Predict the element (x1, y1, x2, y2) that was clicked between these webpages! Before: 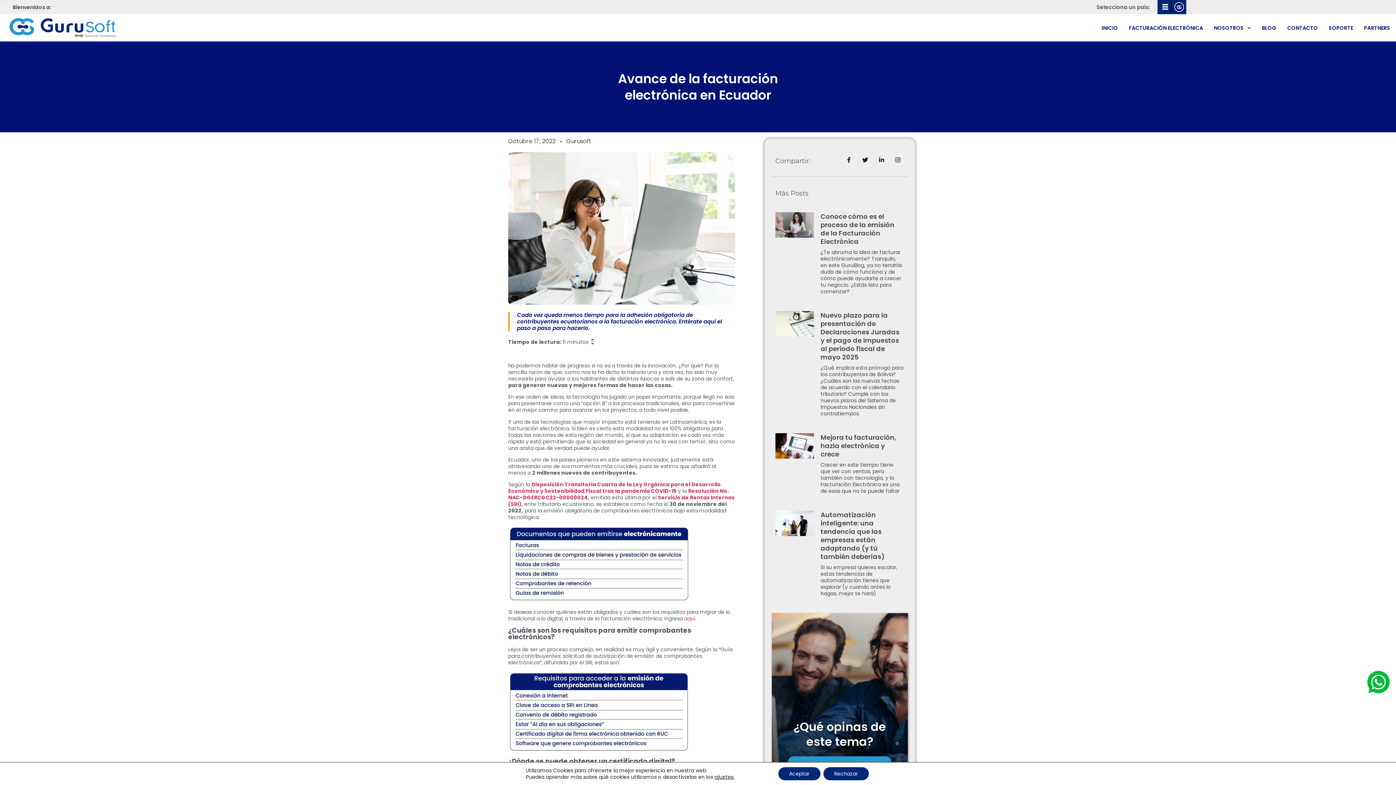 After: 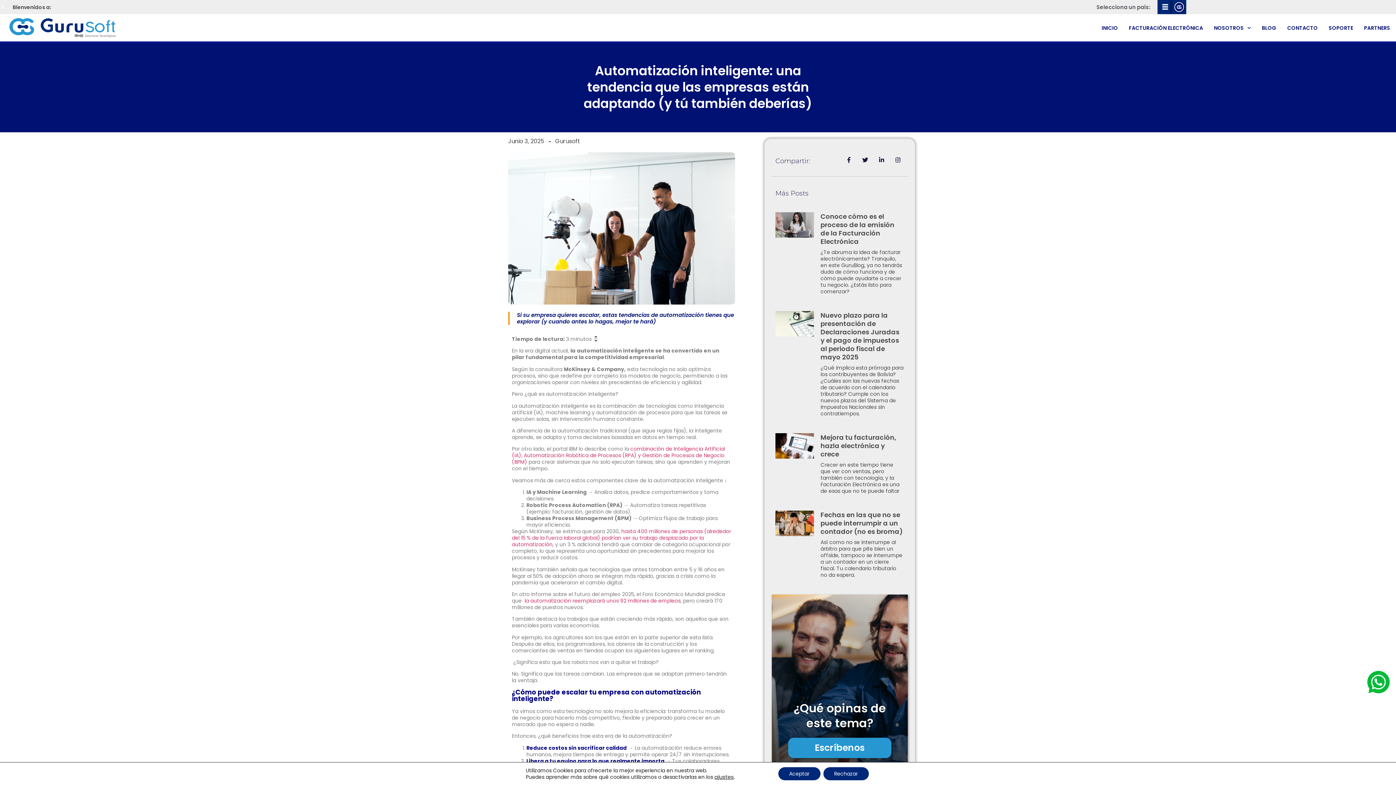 Action: bbox: (775, 511, 814, 600)